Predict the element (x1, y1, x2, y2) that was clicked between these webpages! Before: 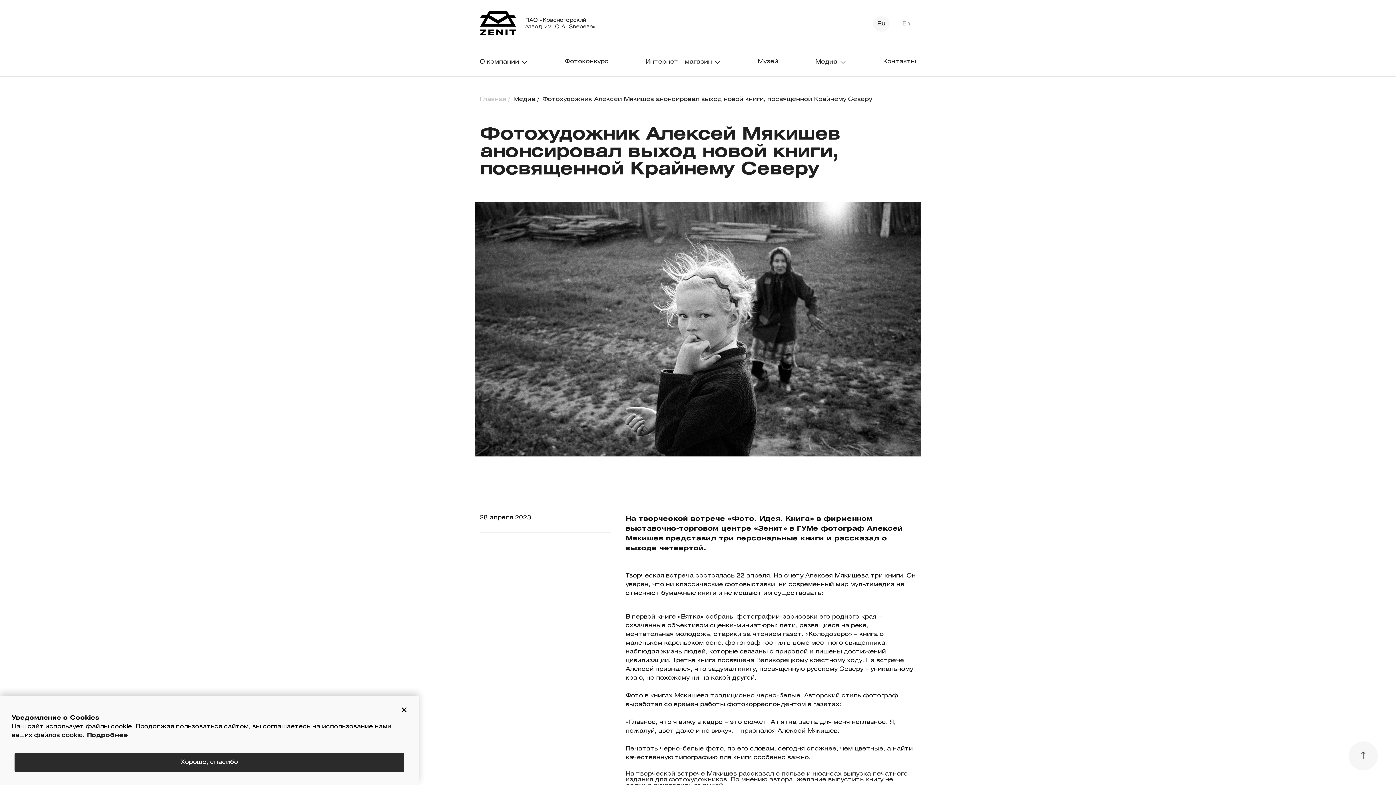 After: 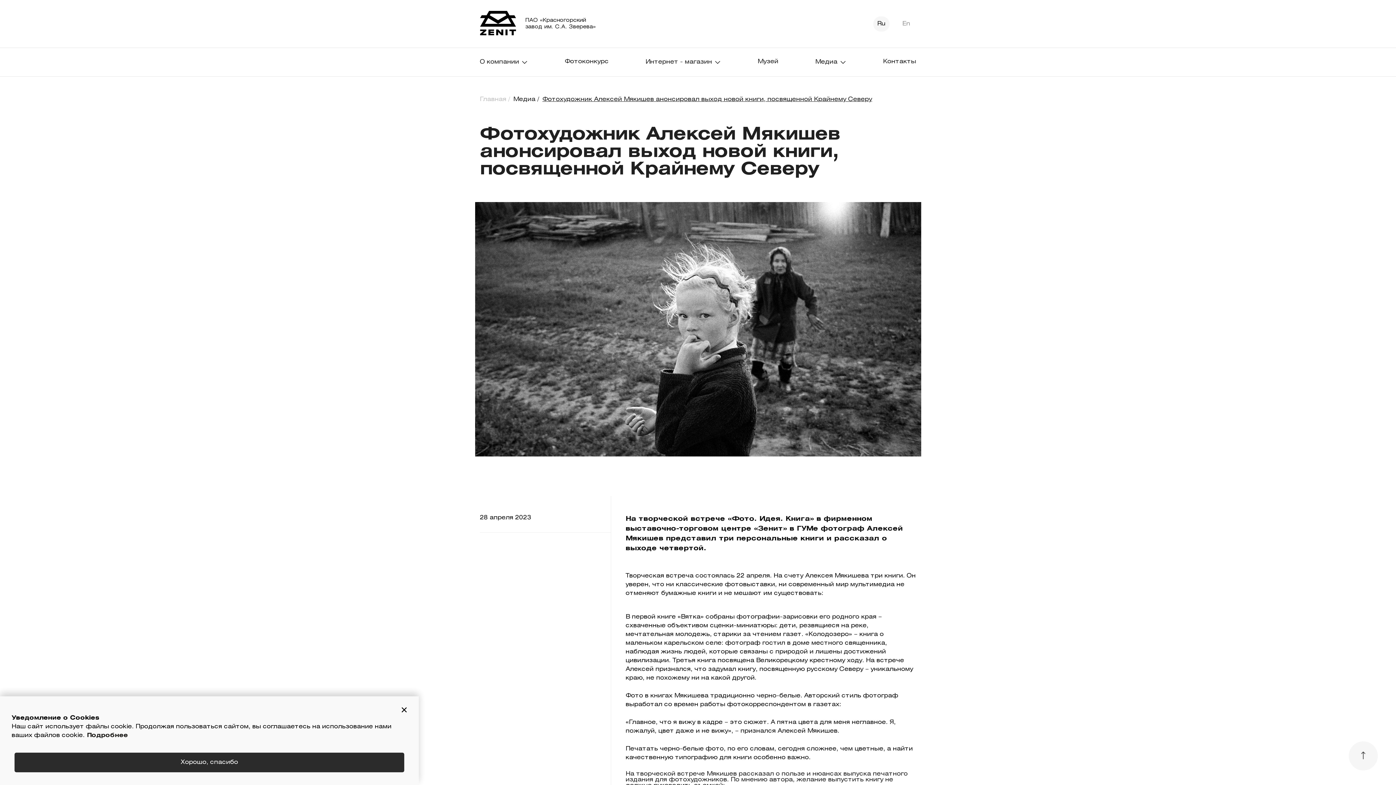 Action: bbox: (542, 96, 872, 102) label: Фотохудожник Алексей Мякишев анонсировал выход новой книги, посвященной Крайнему Северу